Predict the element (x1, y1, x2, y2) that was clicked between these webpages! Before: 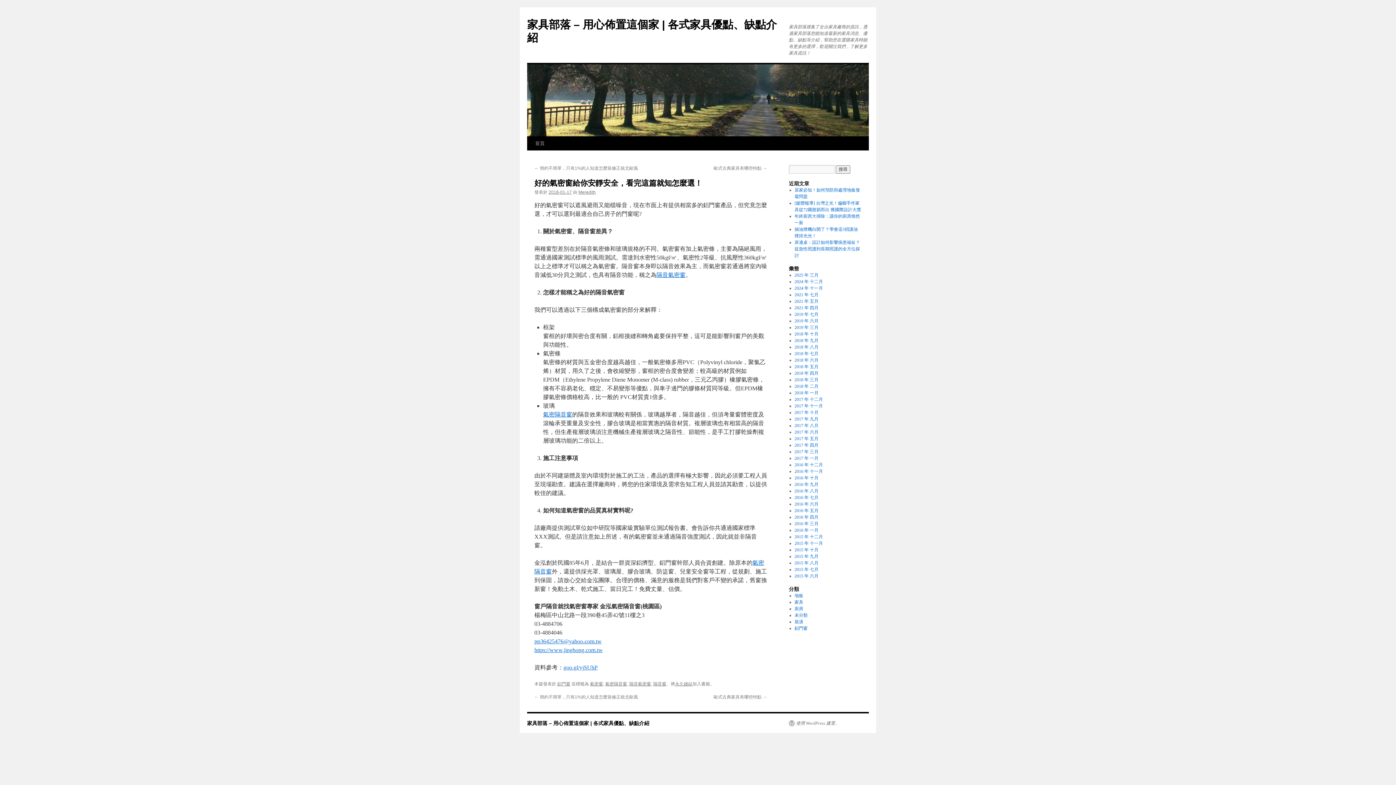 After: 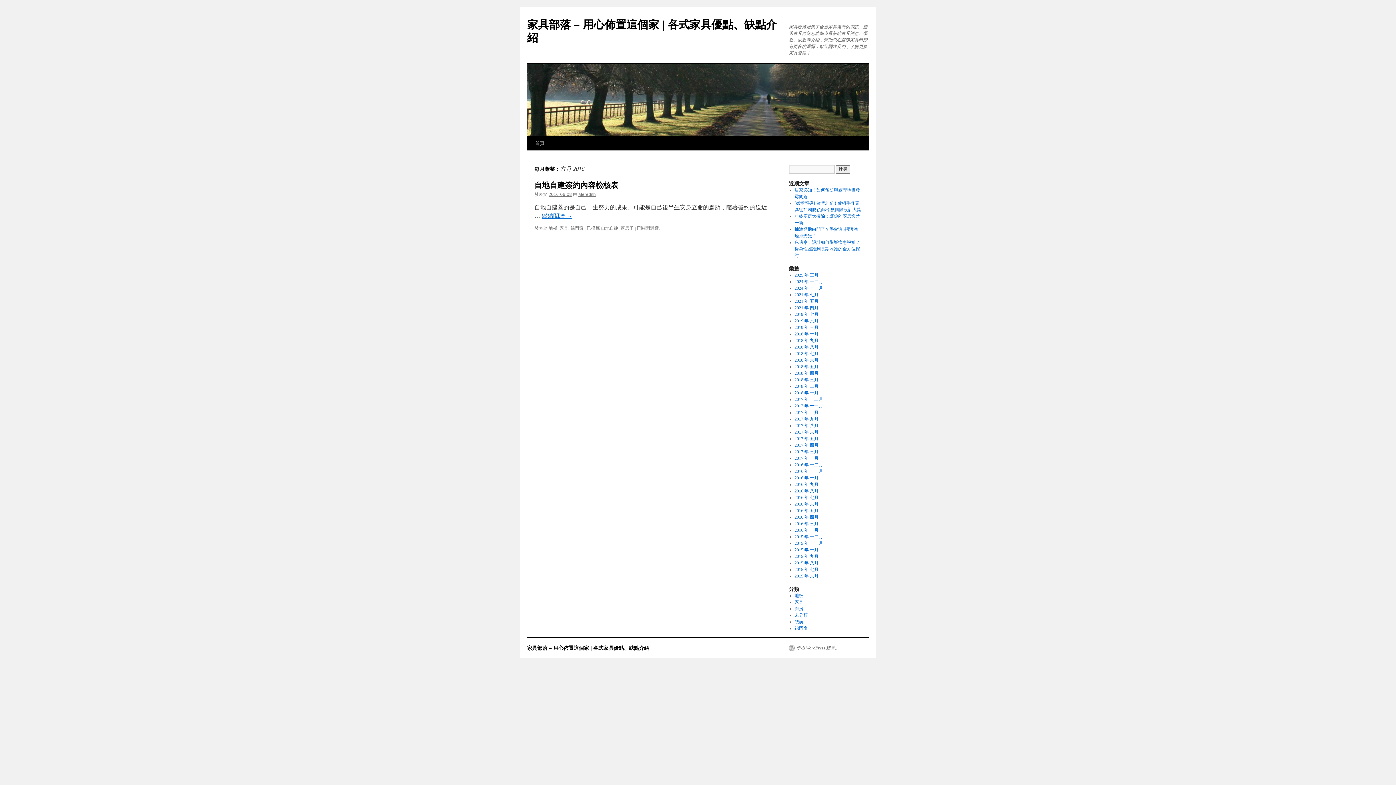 Action: bbox: (794, 501, 818, 506) label: 2016 年 六月